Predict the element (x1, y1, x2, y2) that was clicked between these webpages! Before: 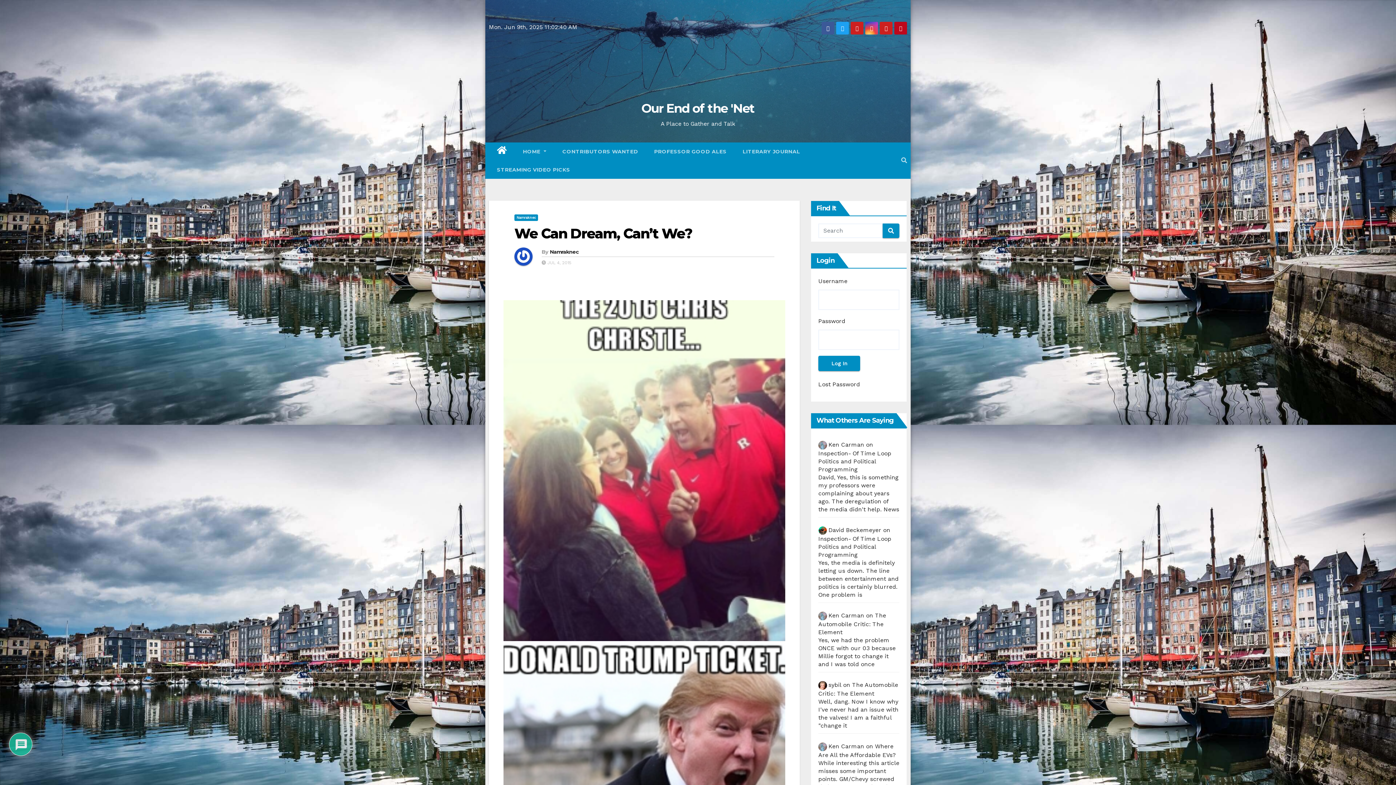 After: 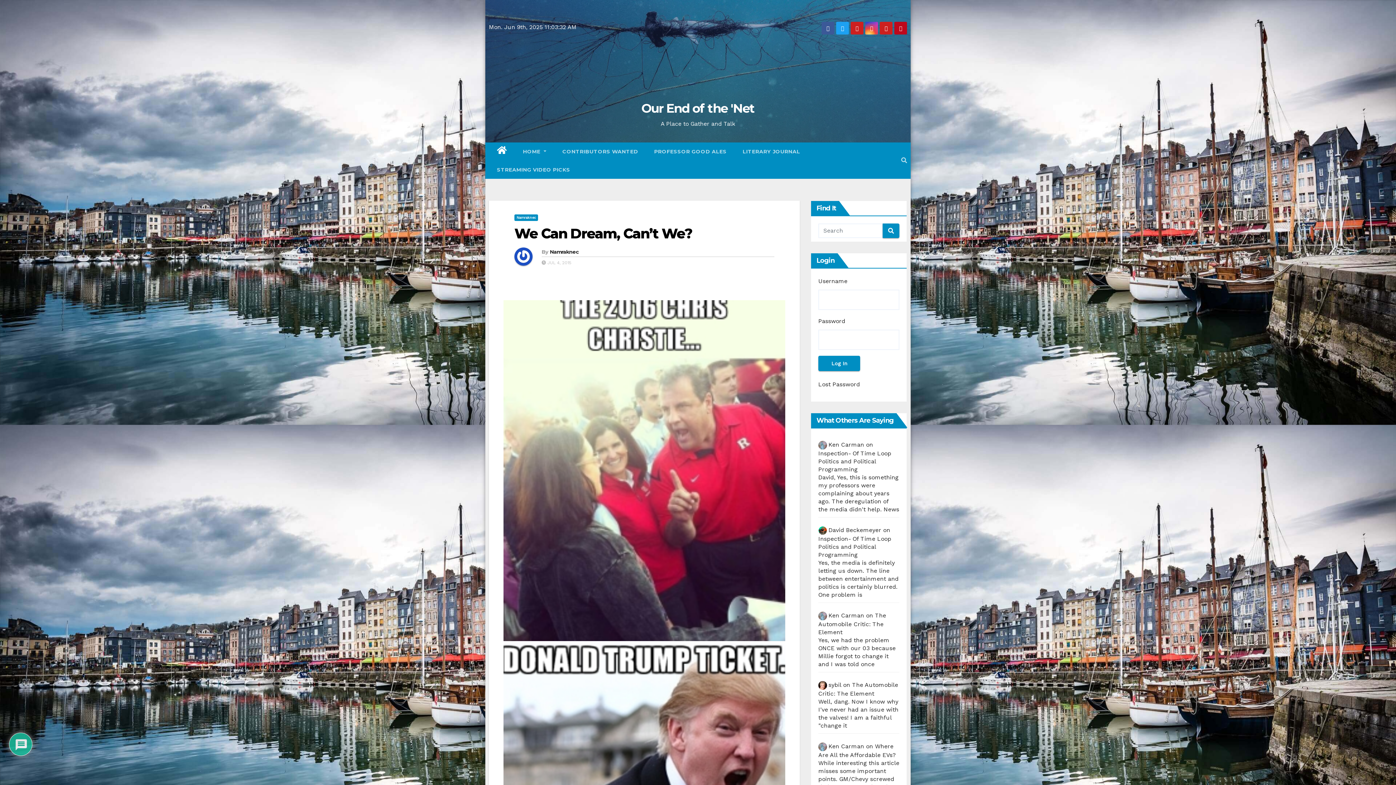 Action: bbox: (884, 24, 887, 31)